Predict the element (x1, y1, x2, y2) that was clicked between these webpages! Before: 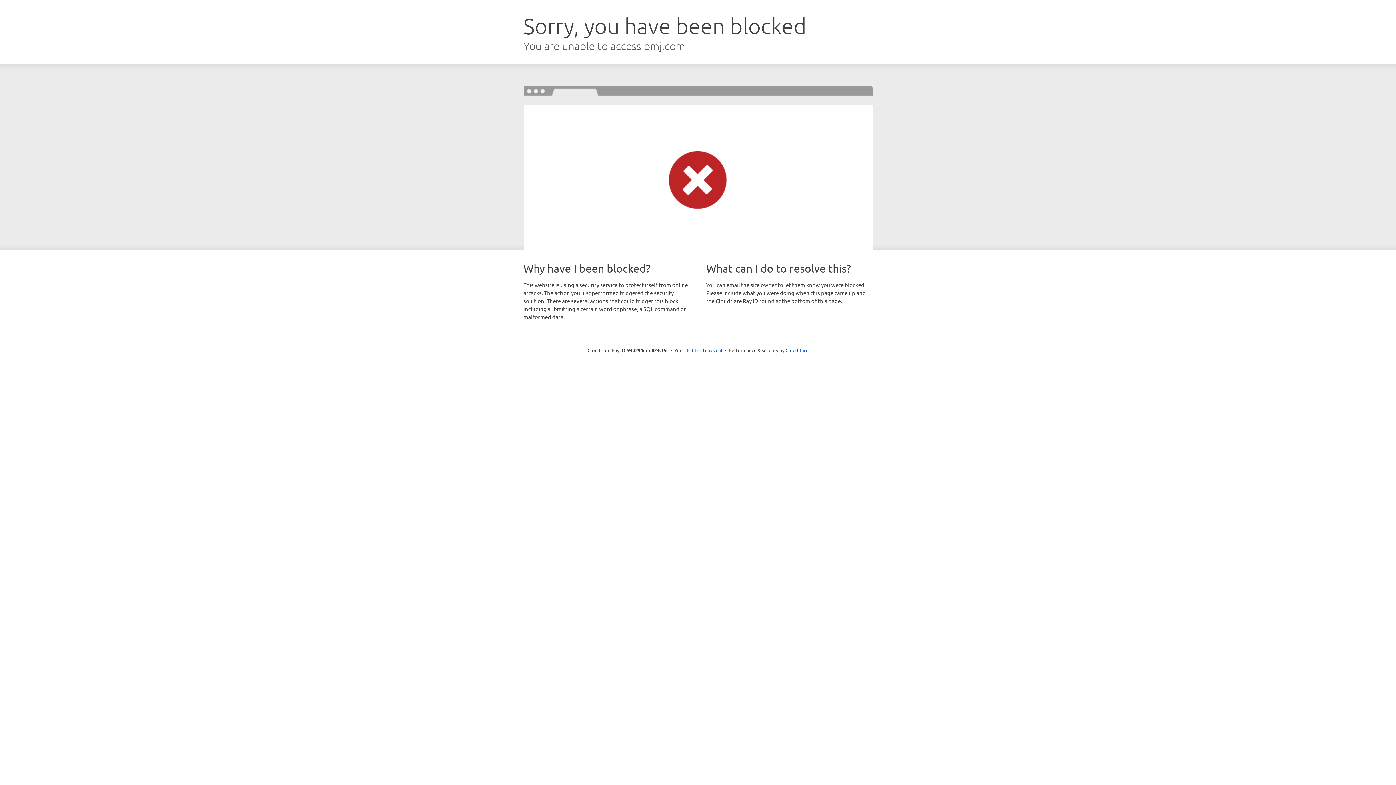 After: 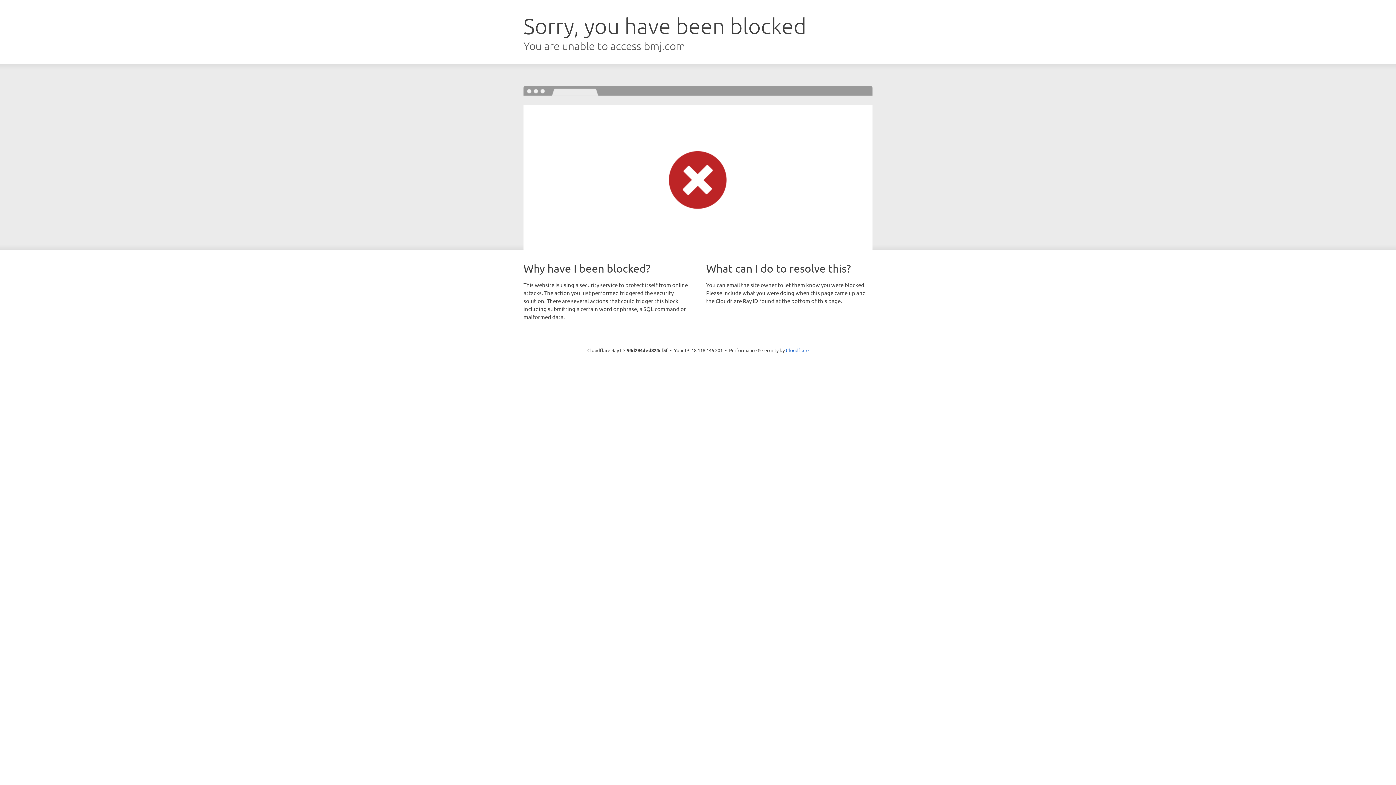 Action: bbox: (692, 346, 722, 353) label: Click to reveal